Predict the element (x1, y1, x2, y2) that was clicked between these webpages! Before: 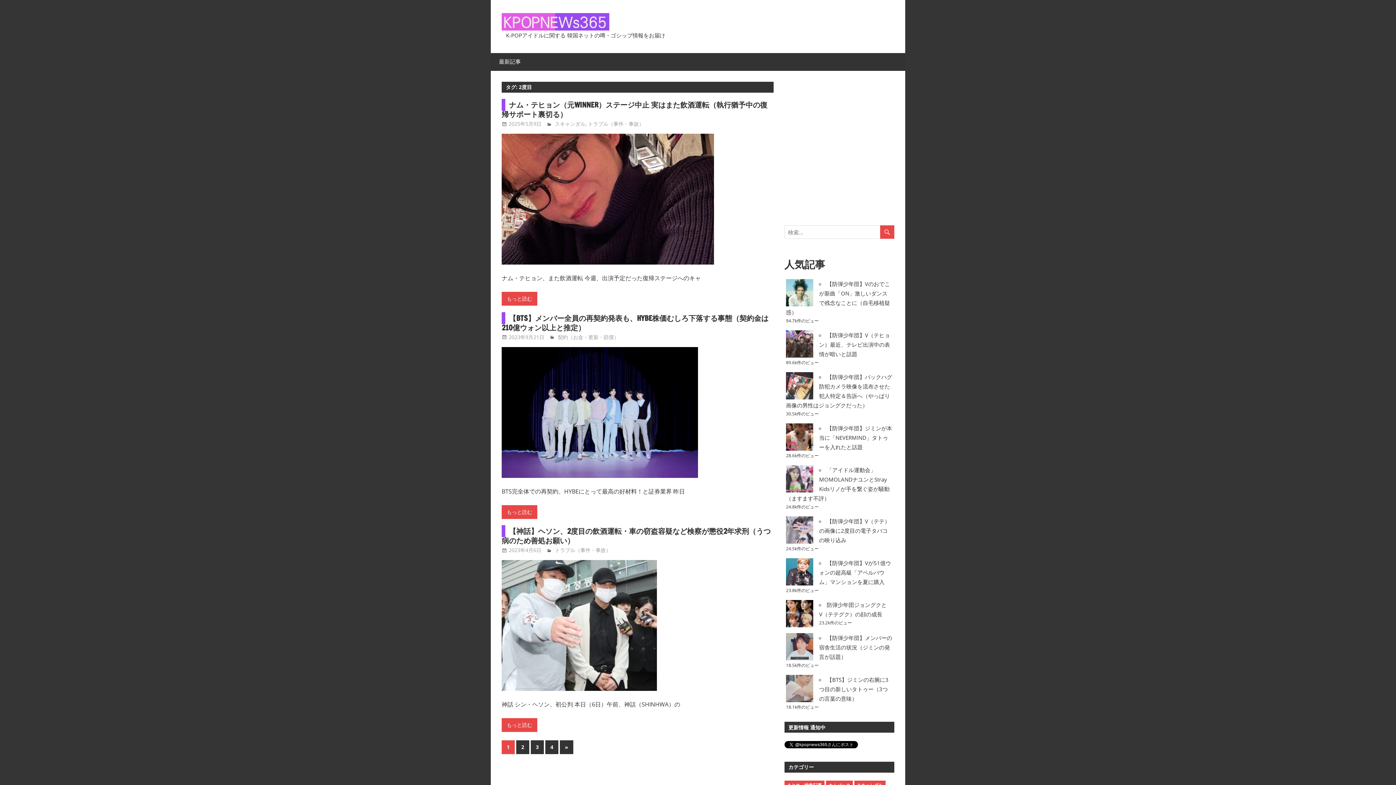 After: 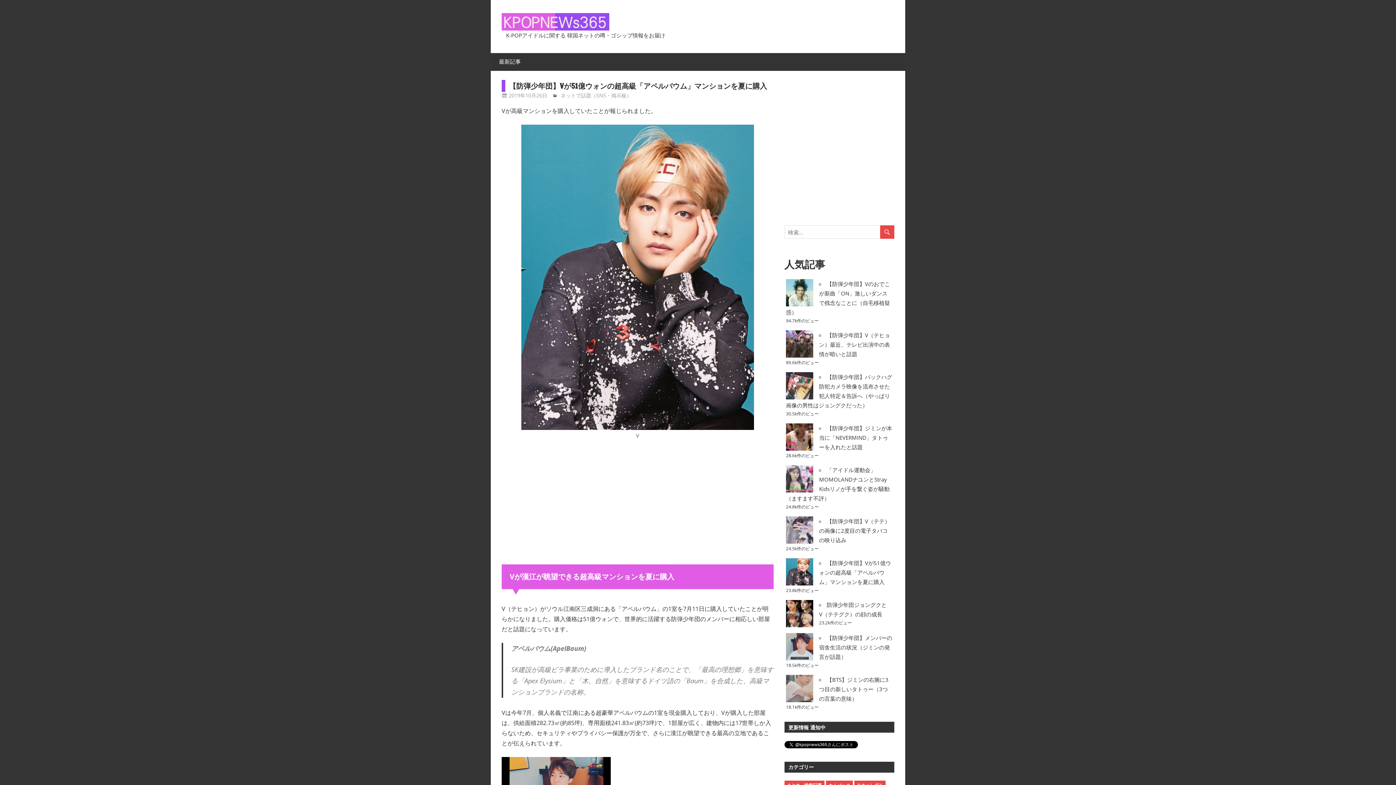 Action: label: 【防弾少年団】Vが51億ウォンの超高級「アペルバウム」マンションを夏に購入 bbox: (819, 559, 891, 585)